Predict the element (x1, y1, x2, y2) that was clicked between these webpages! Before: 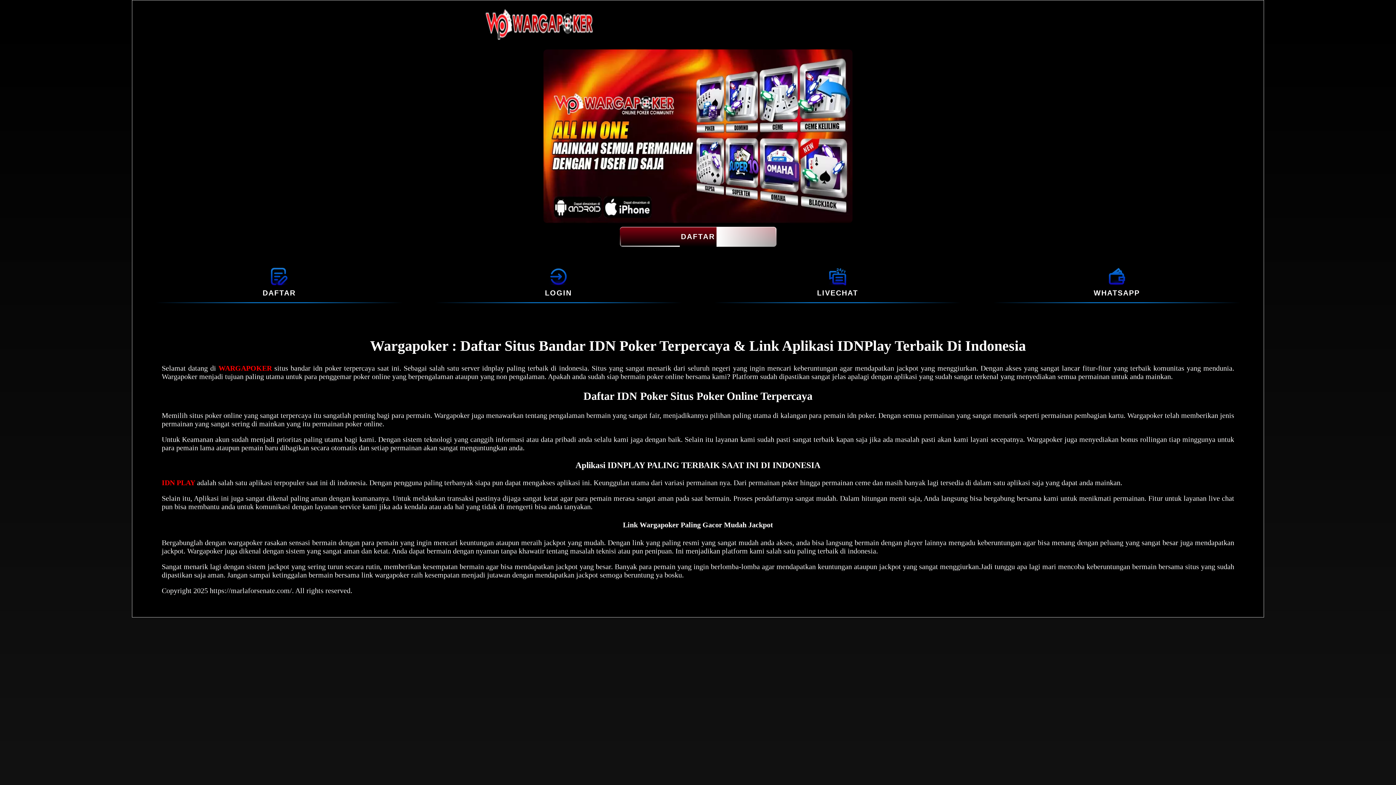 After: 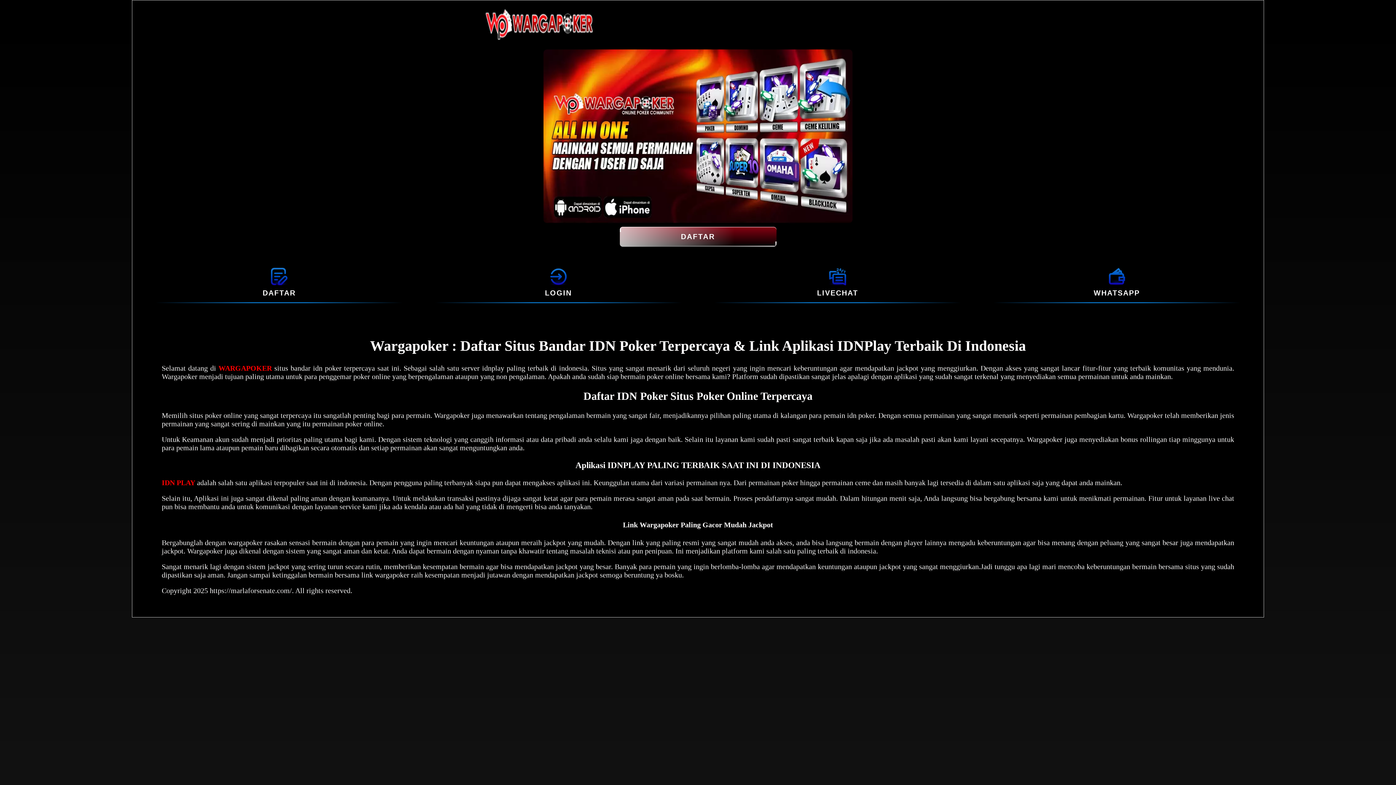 Action: label: WARGAPOKER bbox: (218, 364, 272, 372)